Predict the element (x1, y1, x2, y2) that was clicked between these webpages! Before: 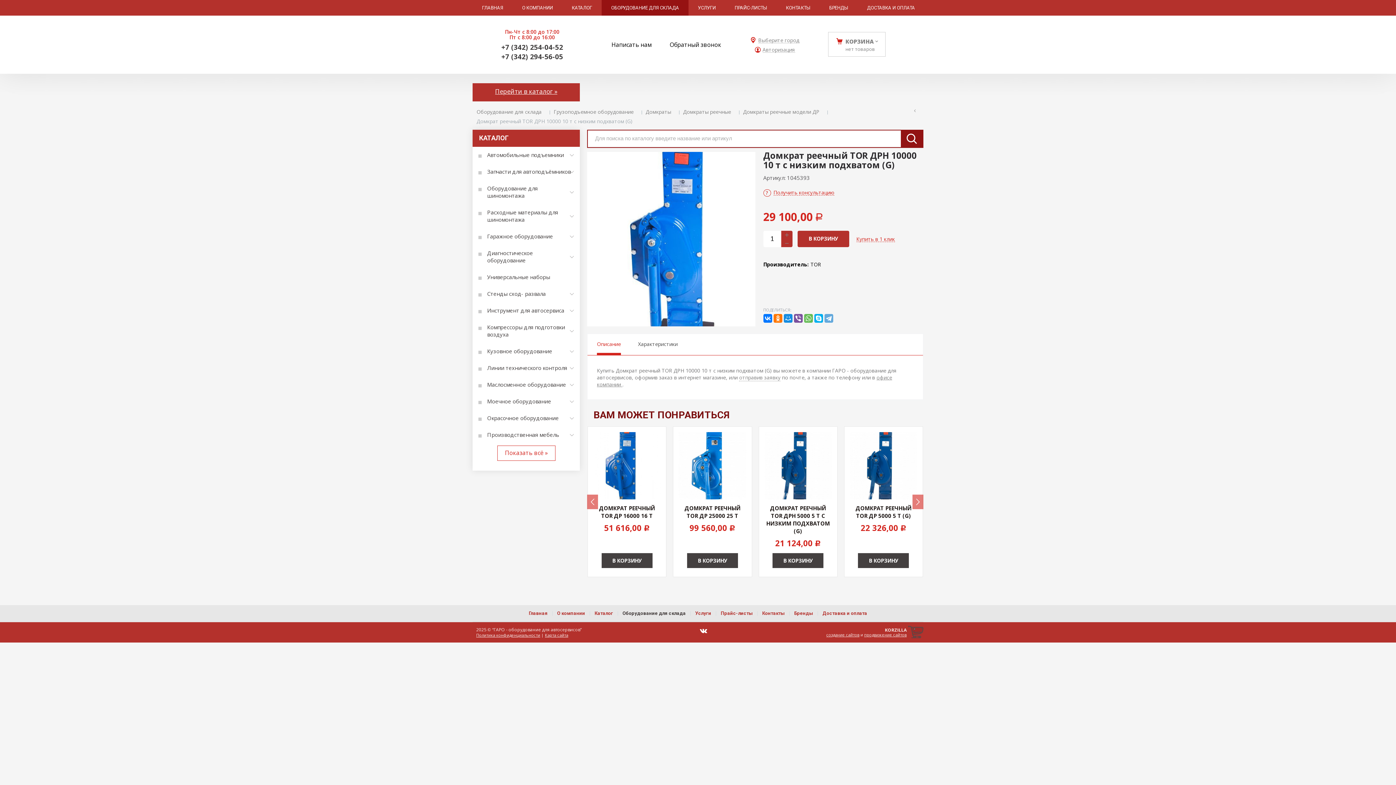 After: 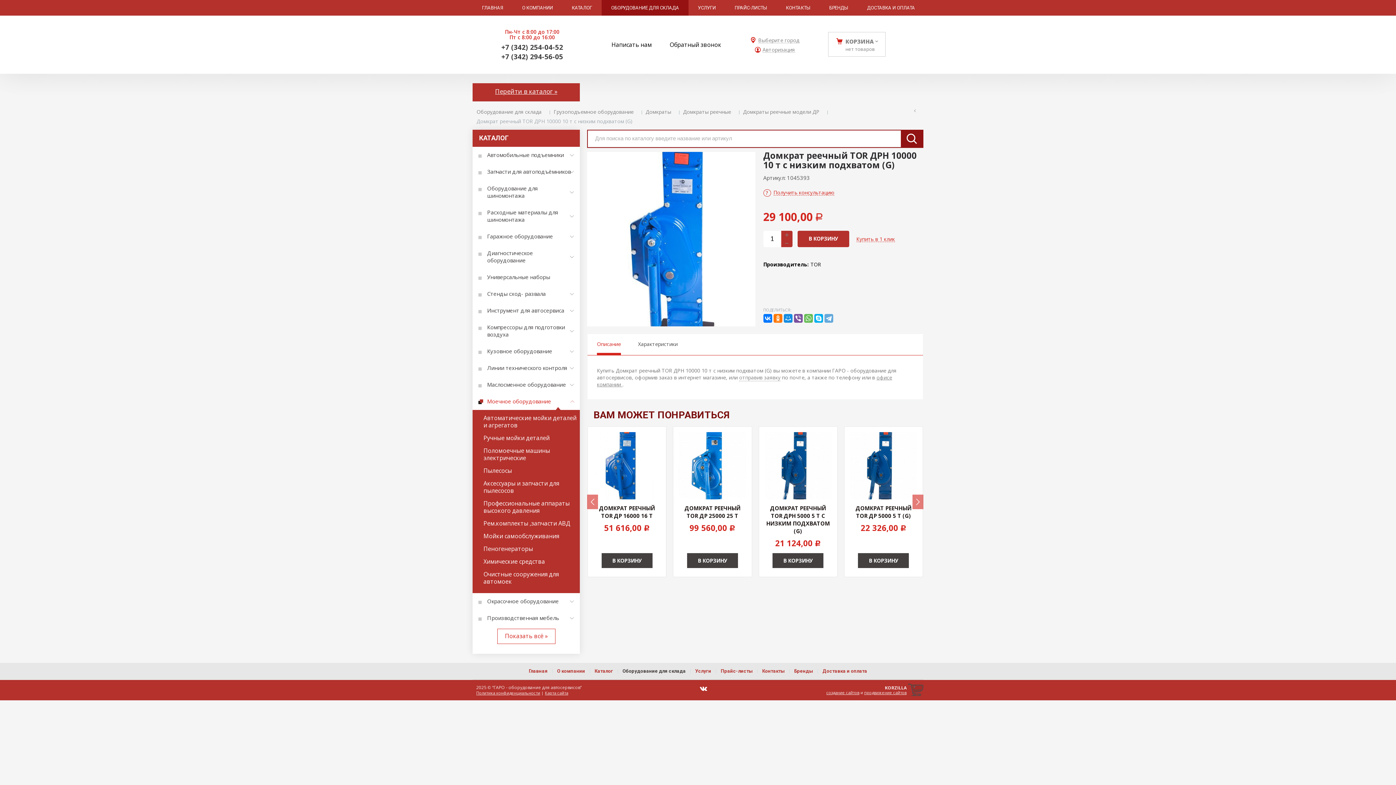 Action: bbox: (472, 393, 580, 410) label: Моечное оборудование